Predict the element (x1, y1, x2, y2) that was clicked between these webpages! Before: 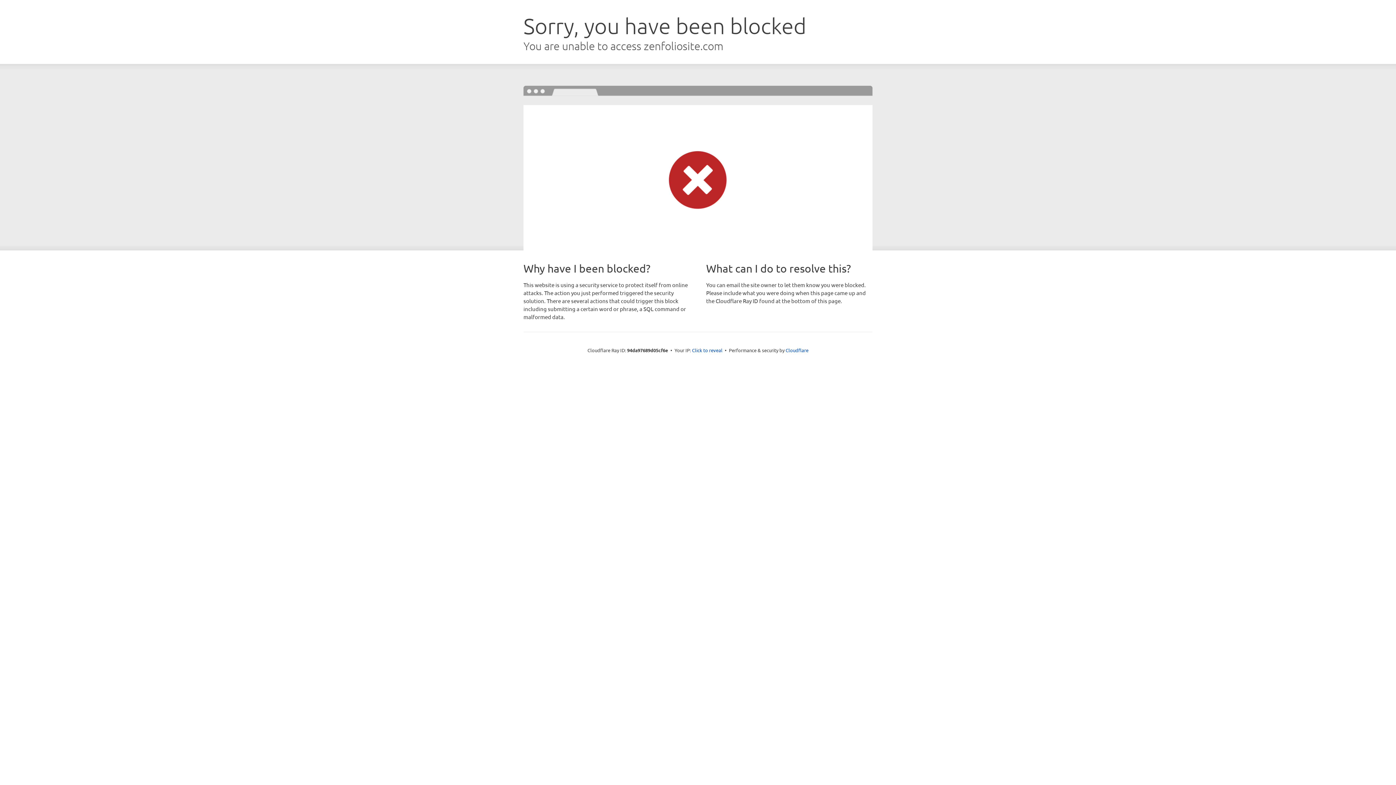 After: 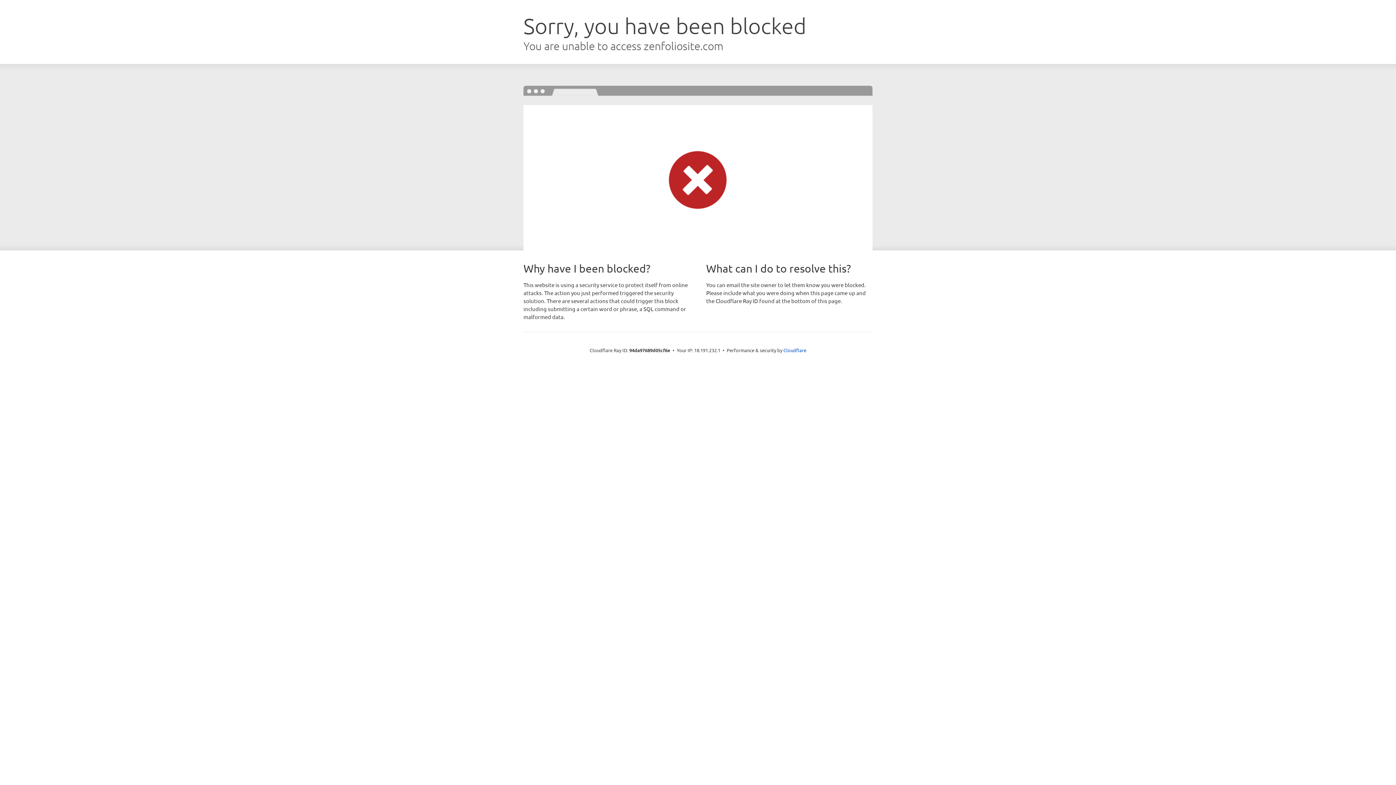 Action: bbox: (692, 346, 722, 353) label: Click to reveal